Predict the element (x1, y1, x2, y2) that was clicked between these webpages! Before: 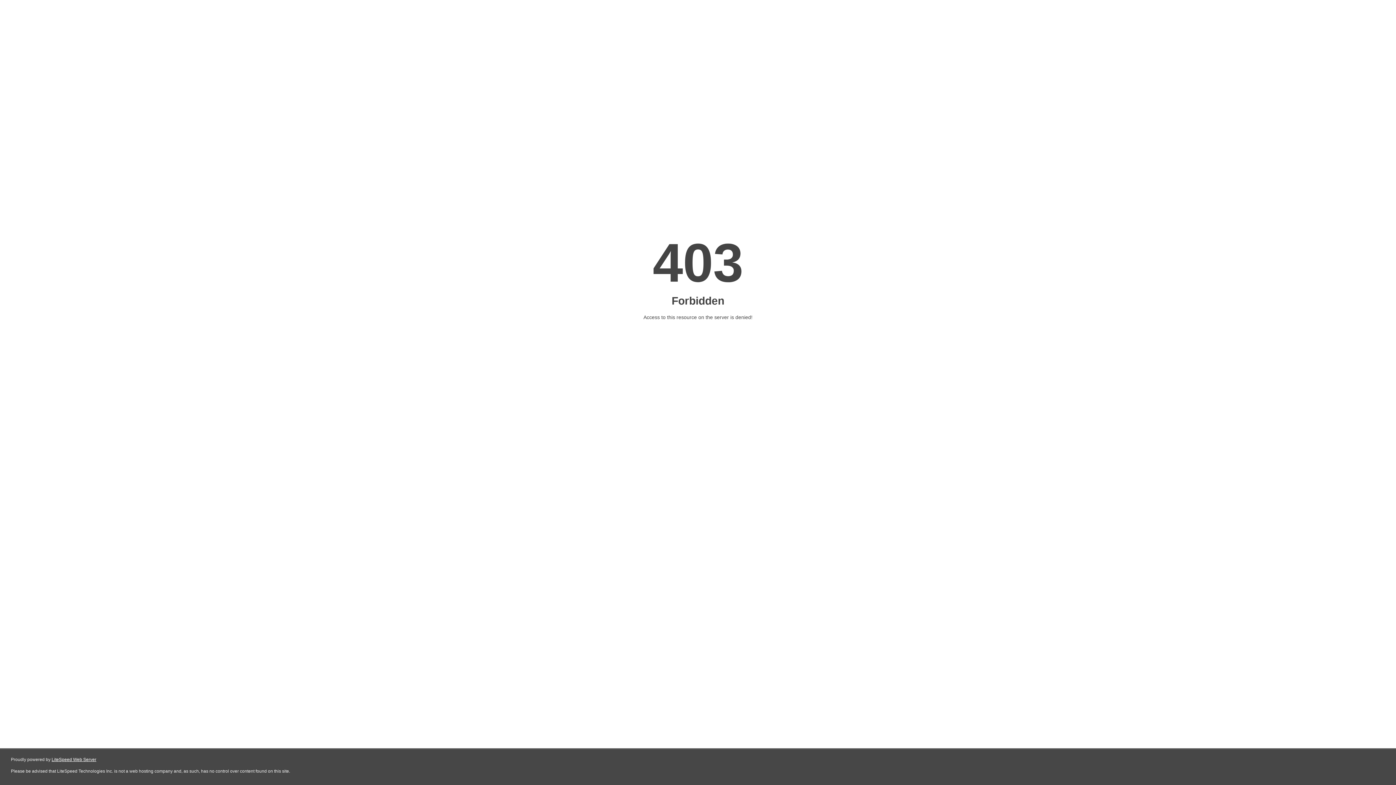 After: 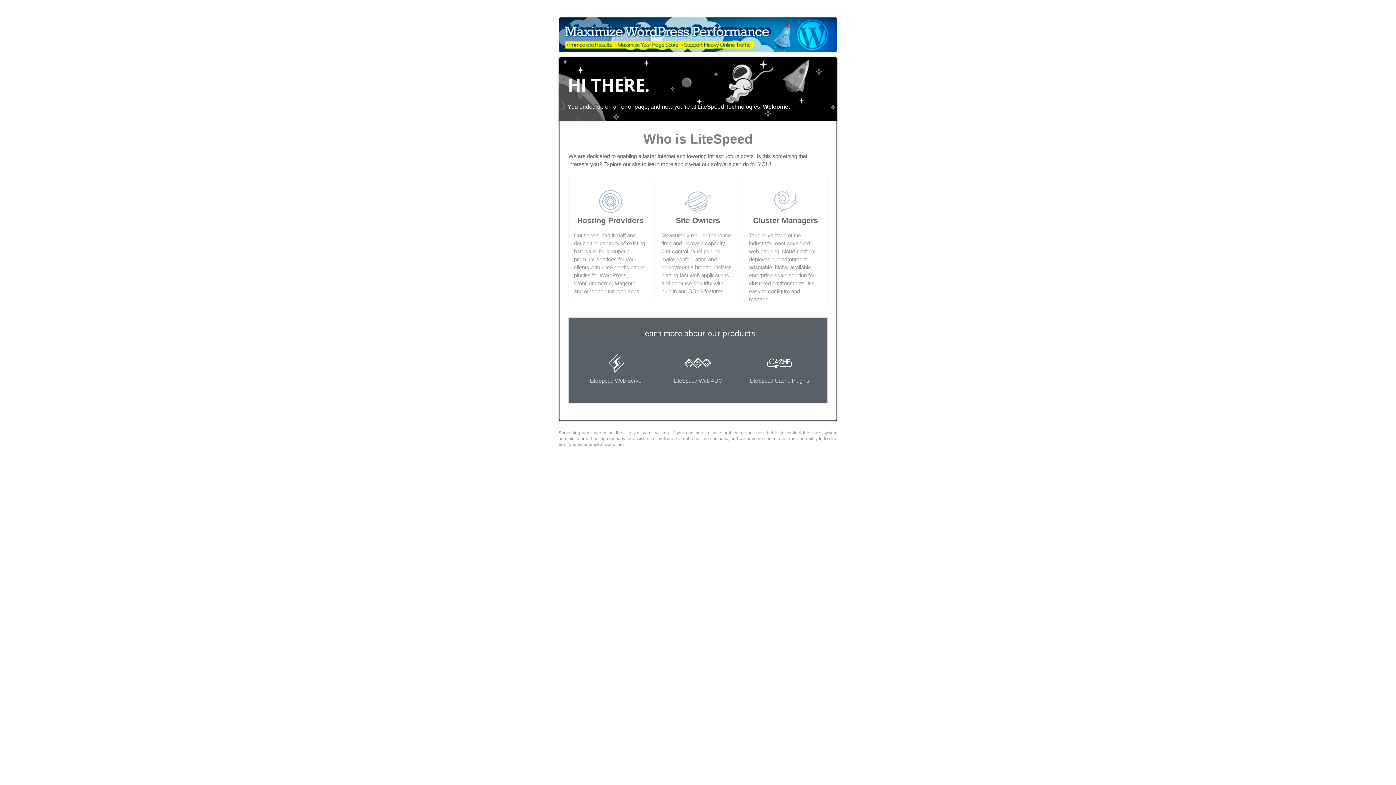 Action: label: LiteSpeed Web Server bbox: (51, 757, 96, 762)